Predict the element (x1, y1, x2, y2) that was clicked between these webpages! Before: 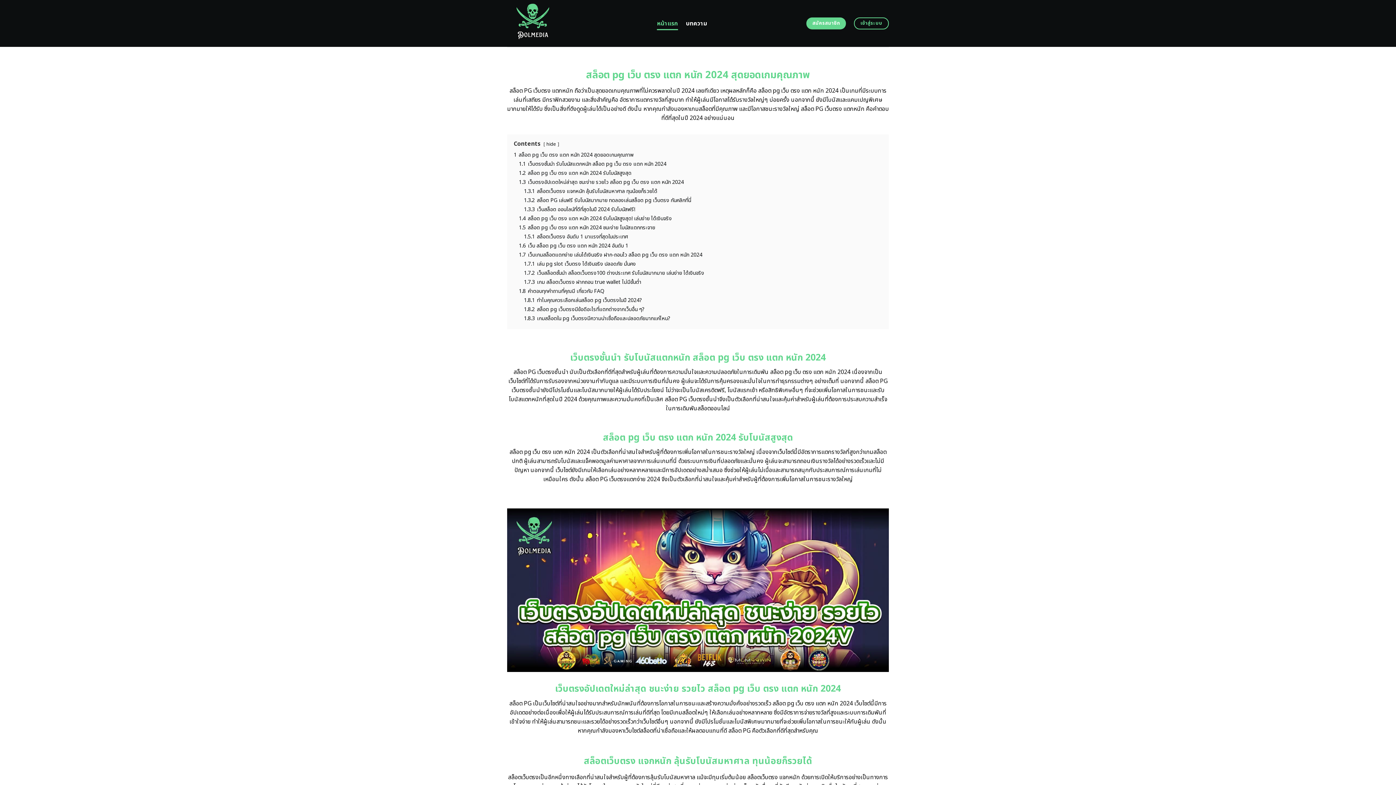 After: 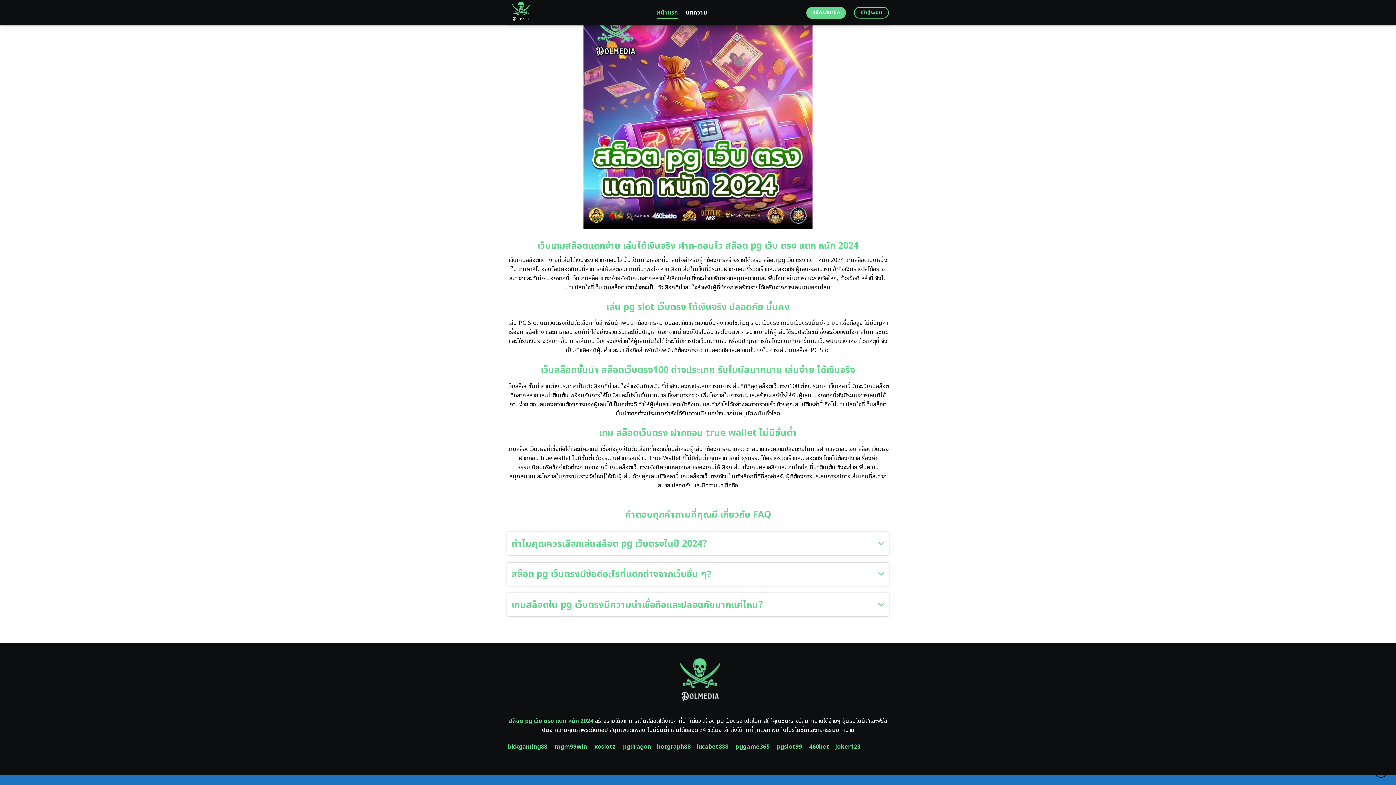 Action: label: 1.7.3 เกม สล็อตเว็บตรง ฝากถอน true wallet ไม่มีขั้นต่ำ bbox: (524, 278, 641, 286)